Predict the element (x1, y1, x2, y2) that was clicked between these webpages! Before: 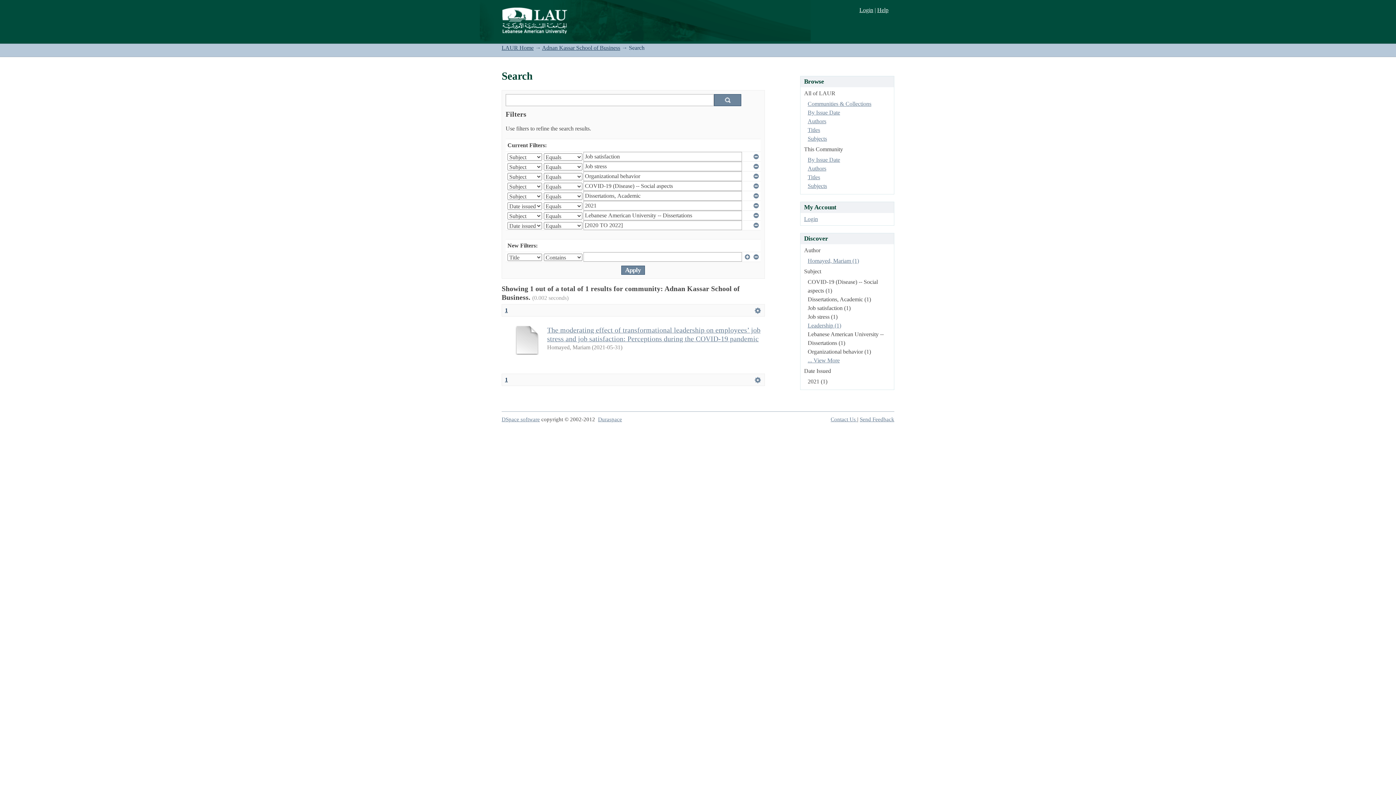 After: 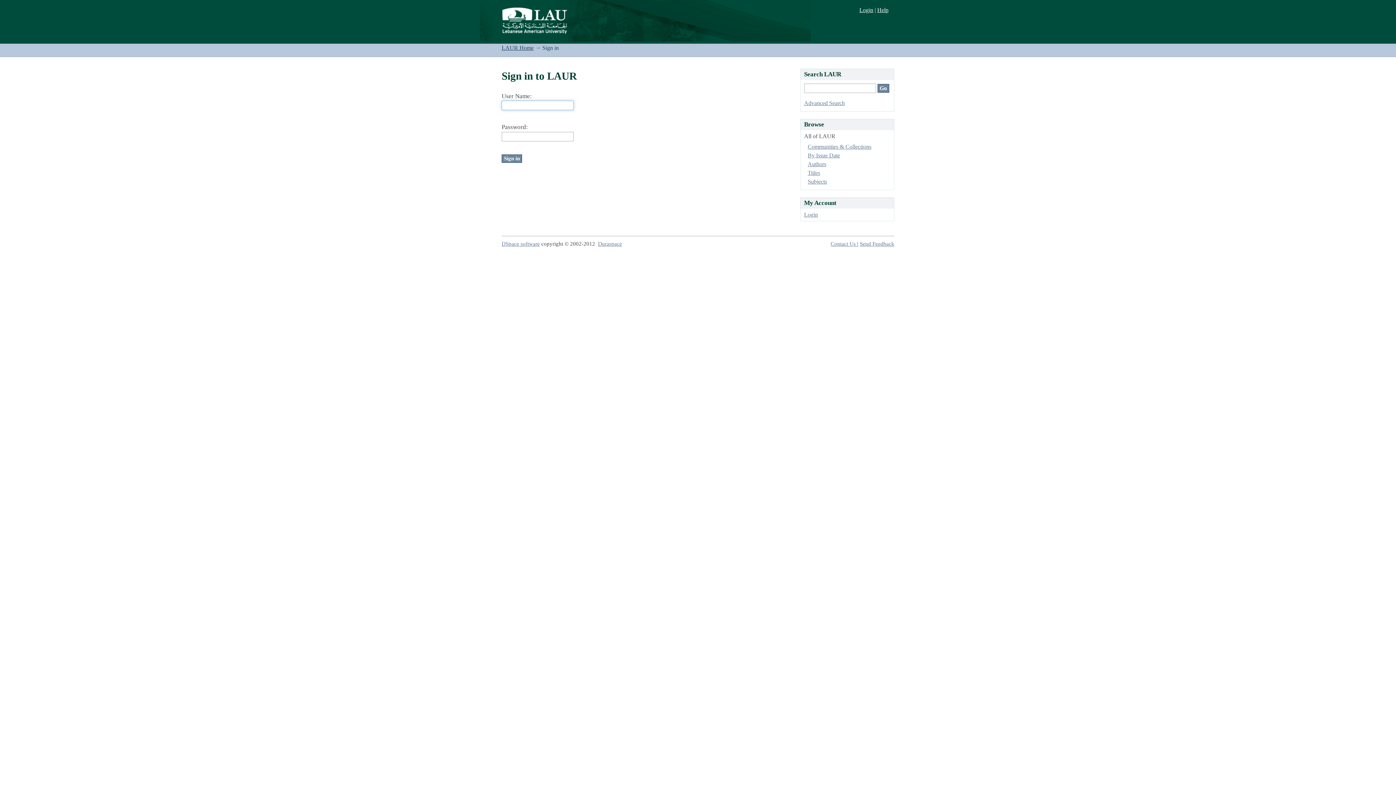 Action: bbox: (859, 6, 873, 13) label: Login